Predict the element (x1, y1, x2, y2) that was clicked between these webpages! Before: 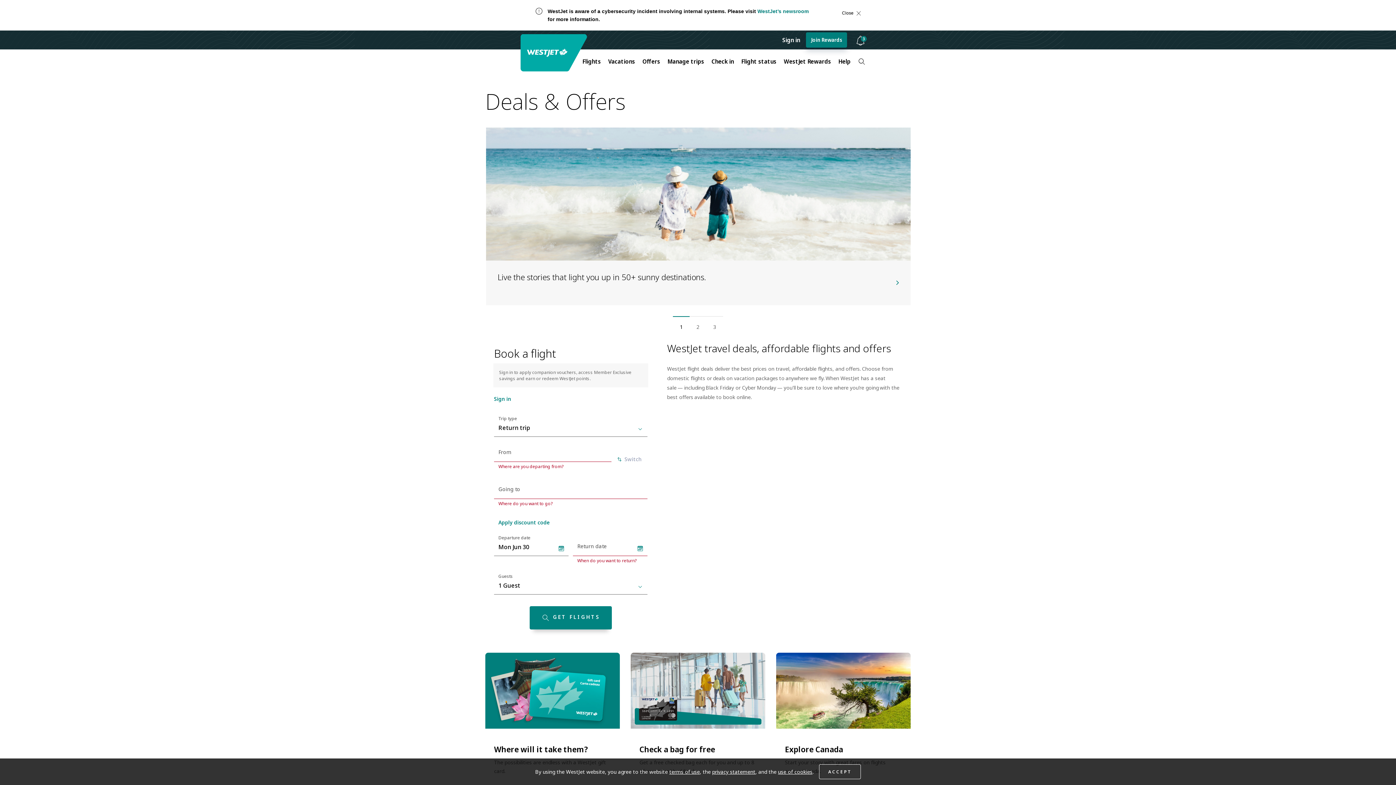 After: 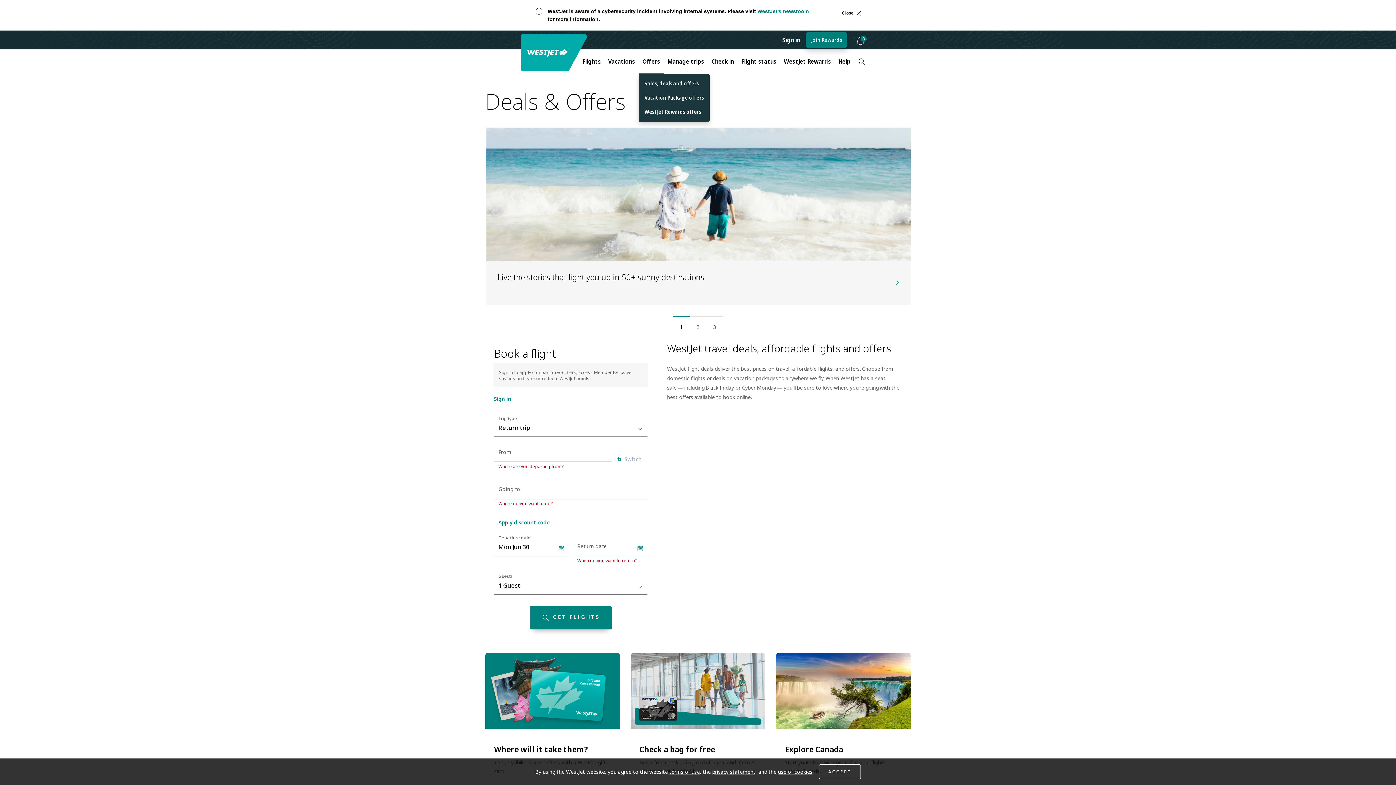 Action: bbox: (638, 53, 664, 69) label: Offers